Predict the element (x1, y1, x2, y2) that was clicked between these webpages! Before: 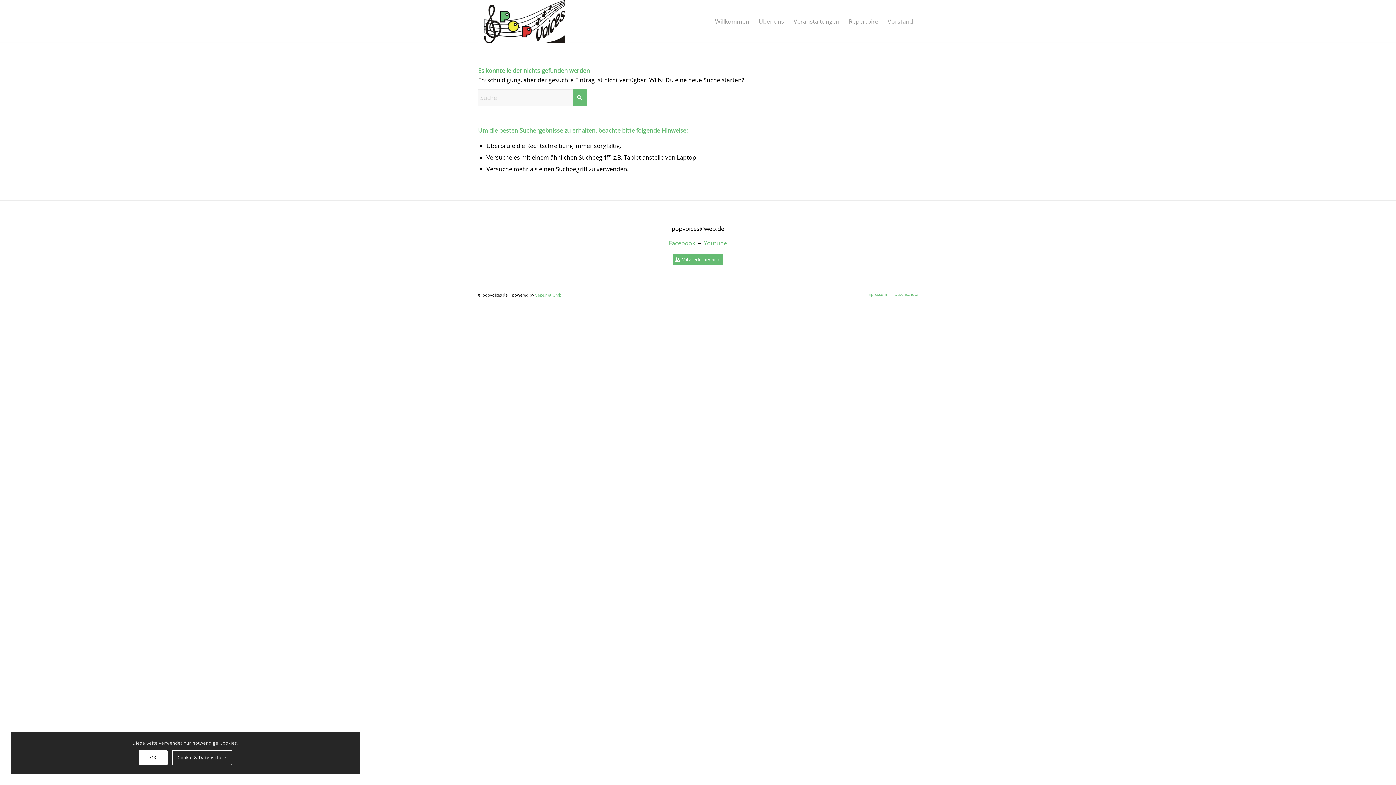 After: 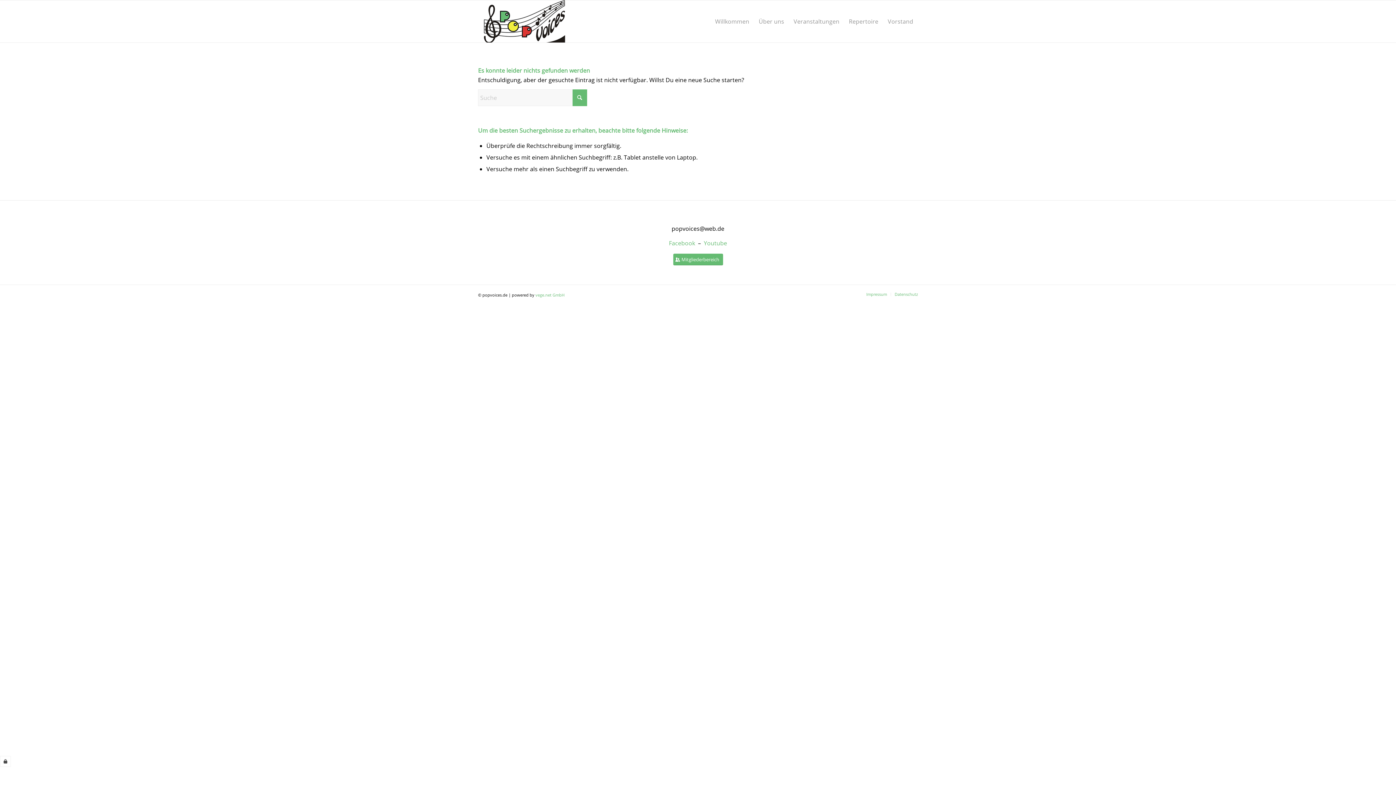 Action: label: OK bbox: (138, 750, 167, 765)